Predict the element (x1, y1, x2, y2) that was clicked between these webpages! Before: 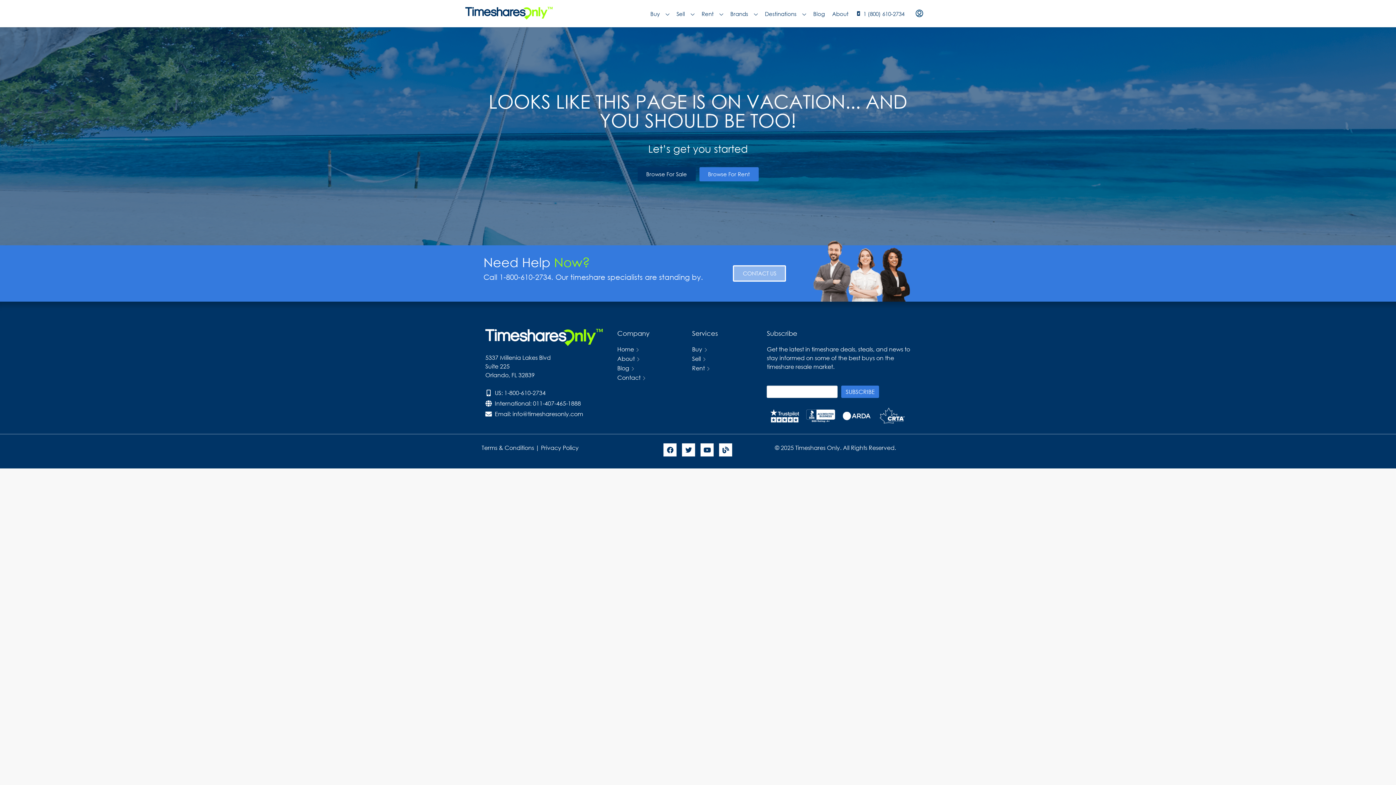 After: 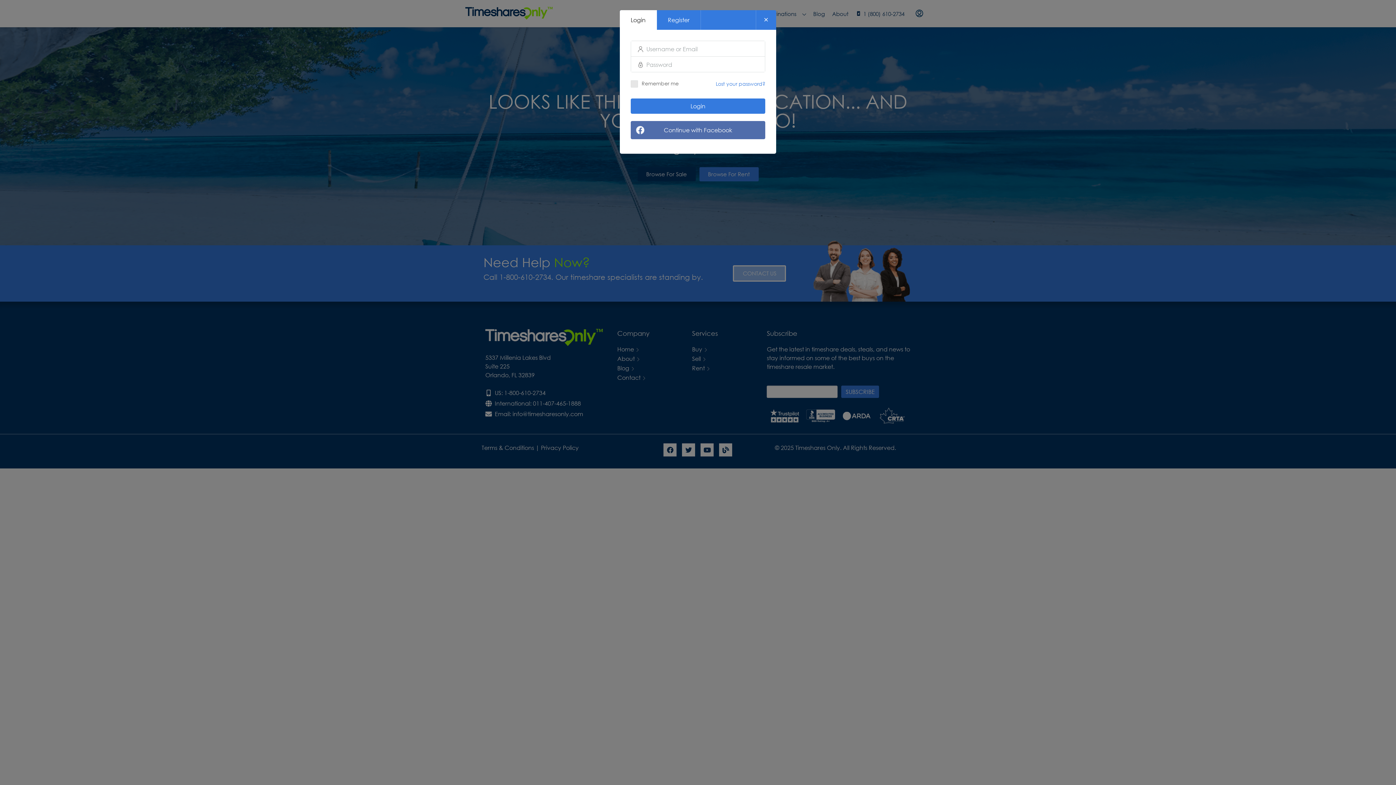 Action: bbox: (912, 5, 927, 21)